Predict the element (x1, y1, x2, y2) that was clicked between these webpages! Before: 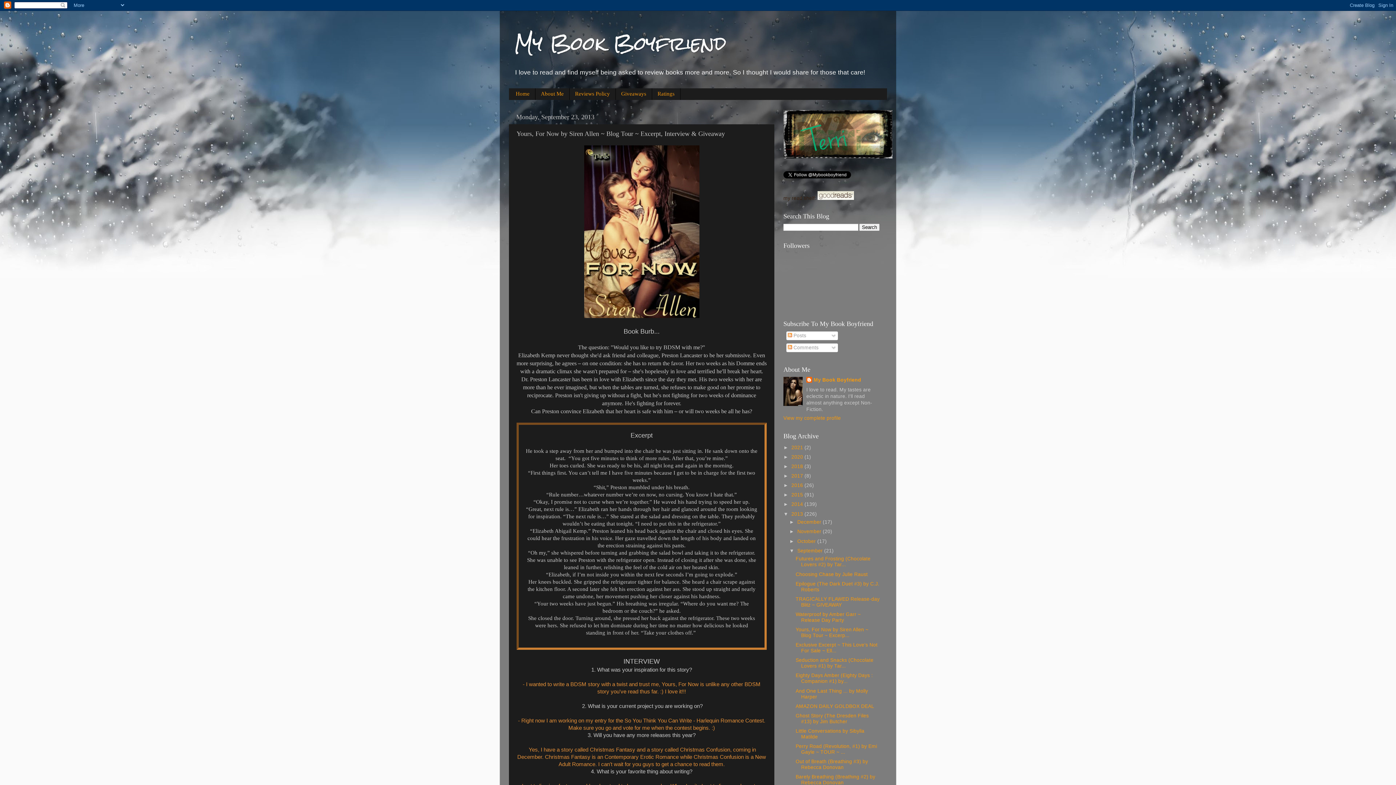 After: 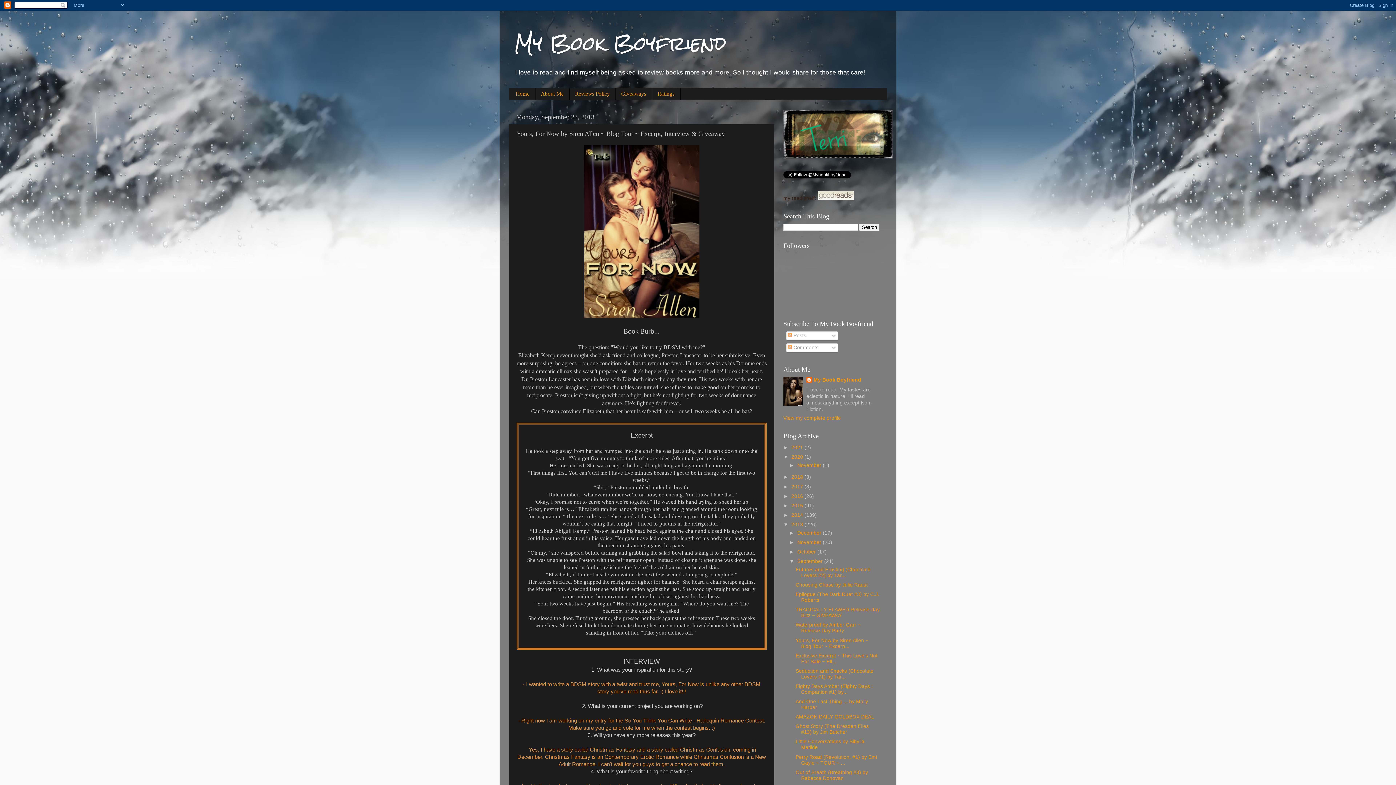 Action: label: ►   bbox: (783, 454, 791, 459)